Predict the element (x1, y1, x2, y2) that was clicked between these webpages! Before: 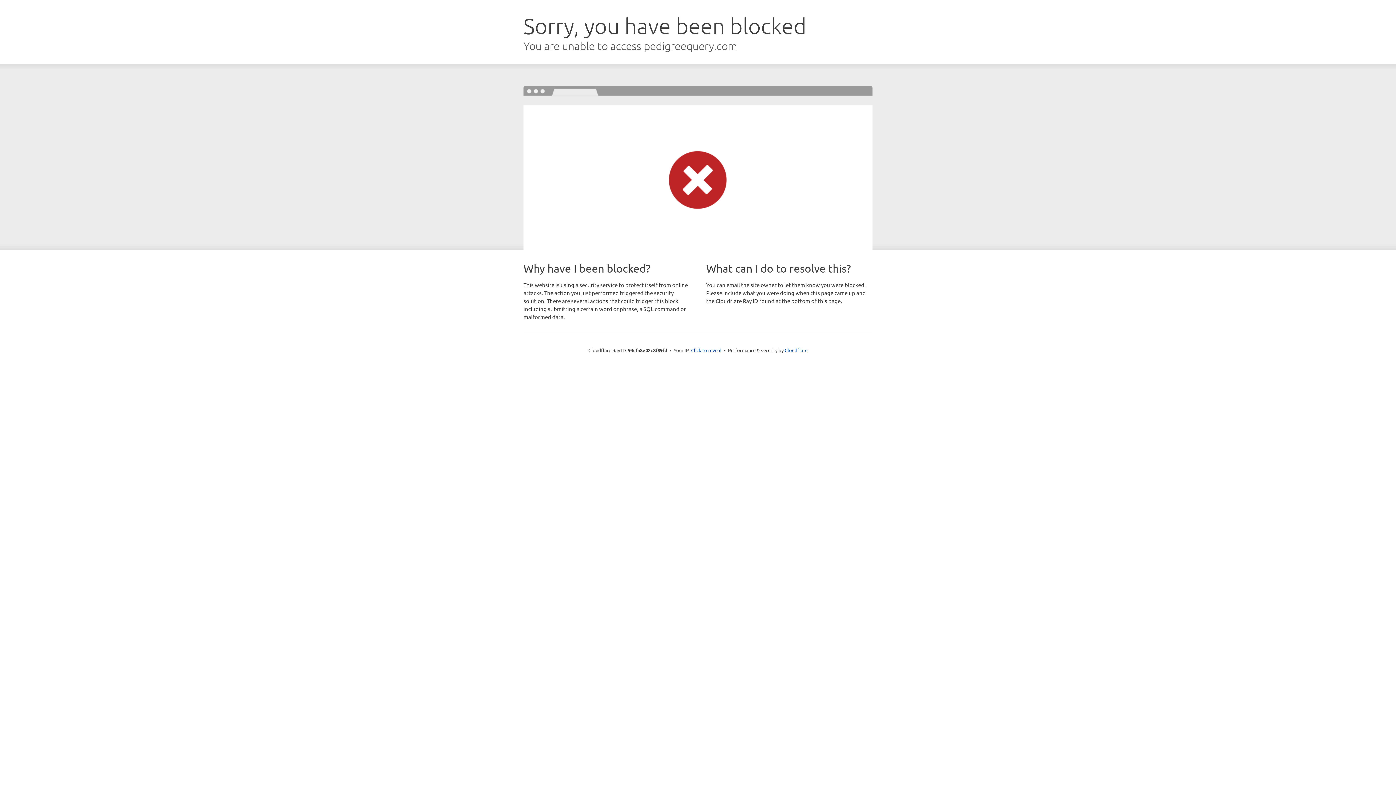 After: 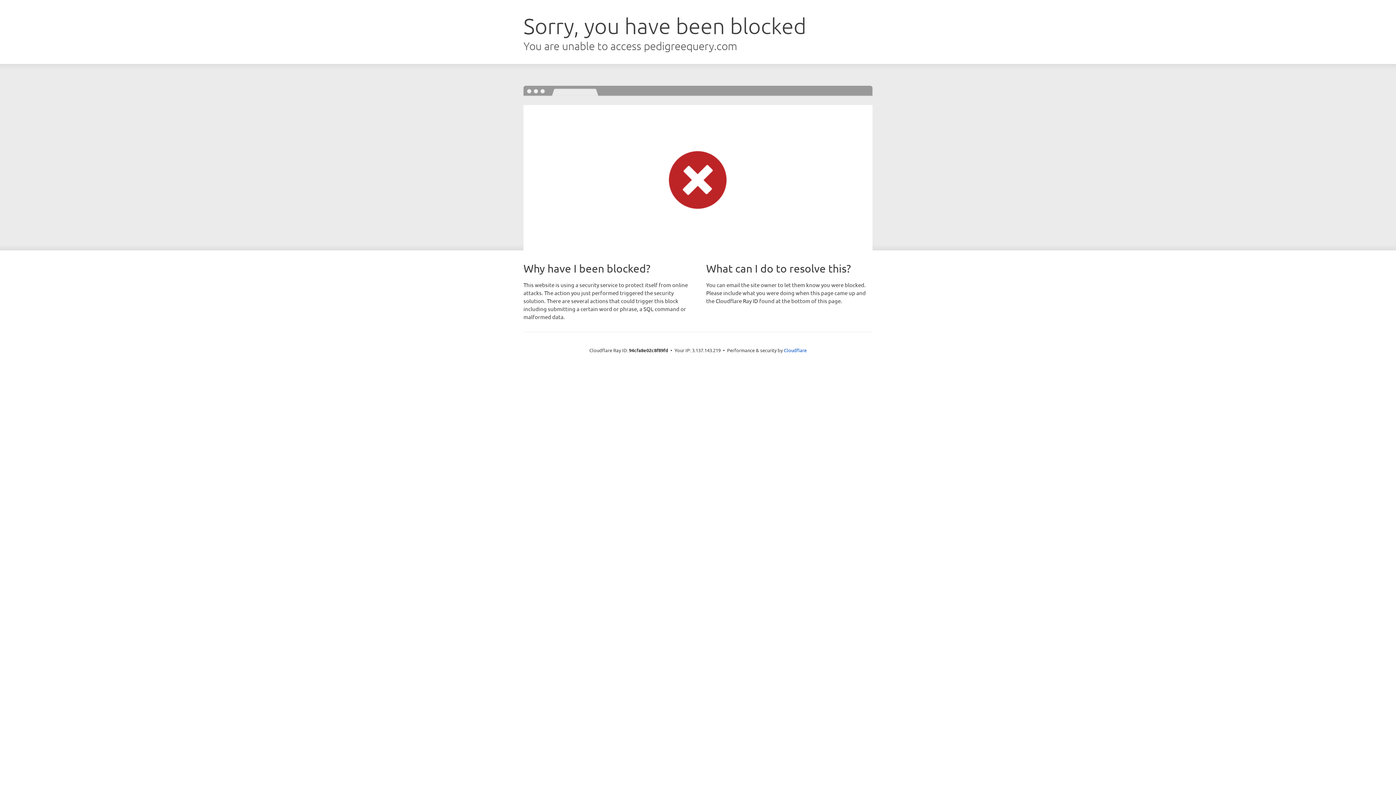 Action: bbox: (691, 346, 721, 353) label: Click to reveal